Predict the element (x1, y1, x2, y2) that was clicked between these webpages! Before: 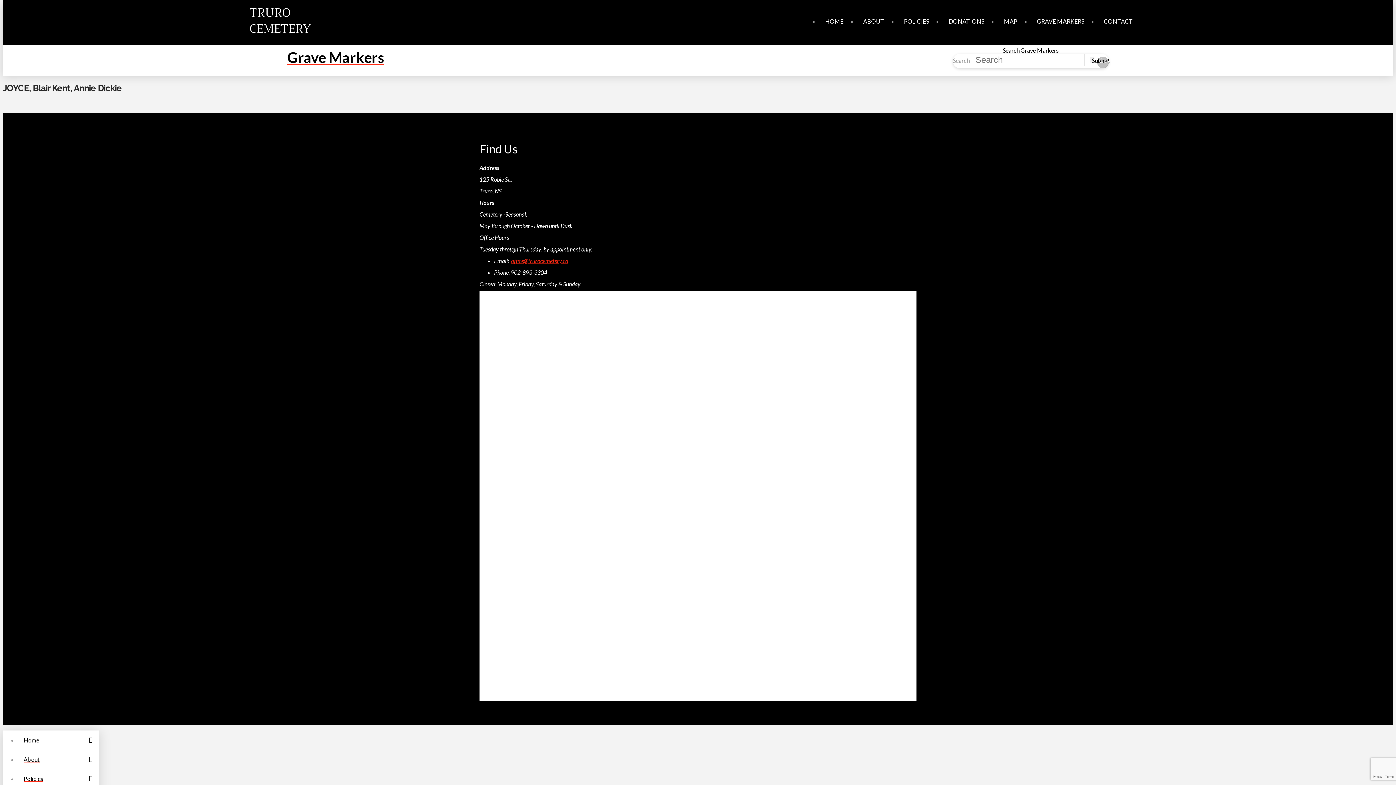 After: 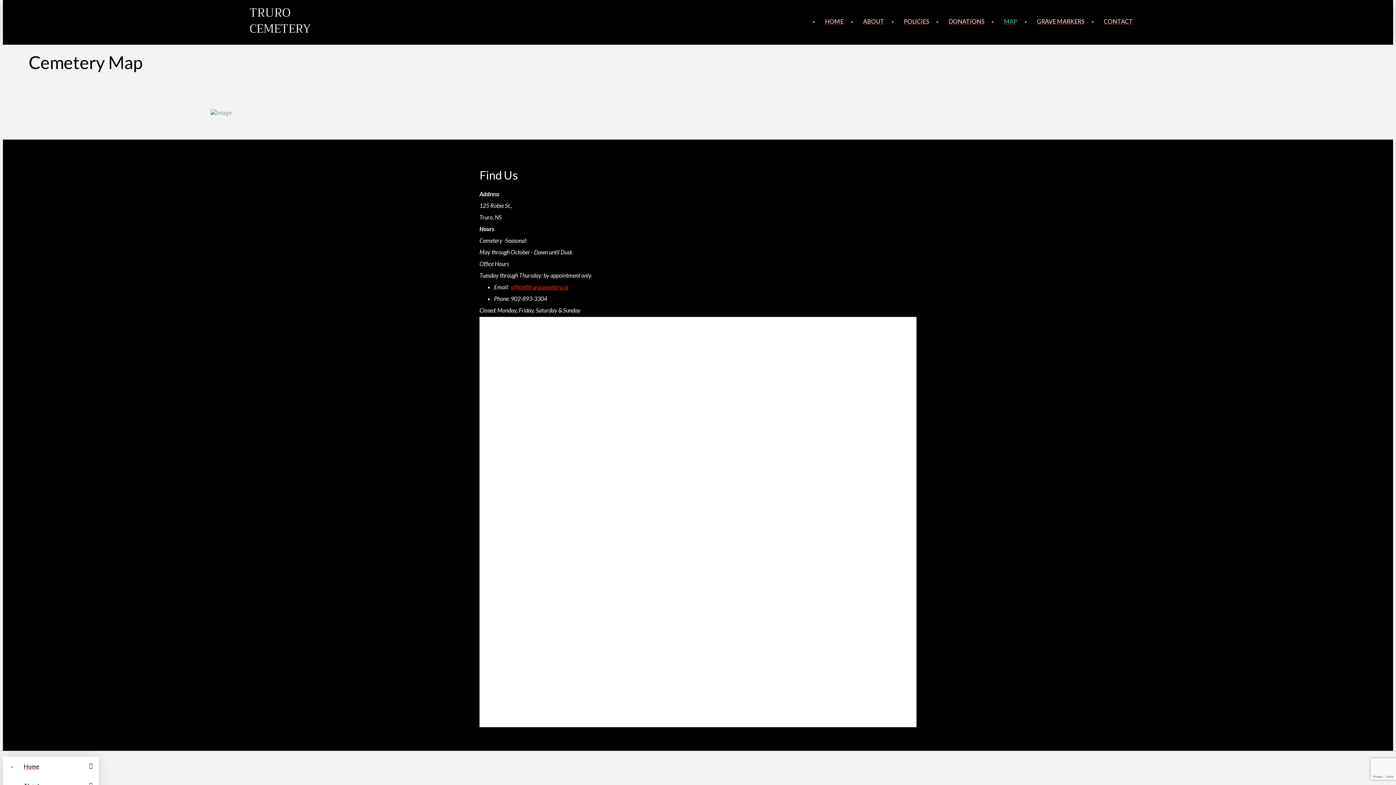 Action: label: MAP bbox: (998, 11, 1031, 30)